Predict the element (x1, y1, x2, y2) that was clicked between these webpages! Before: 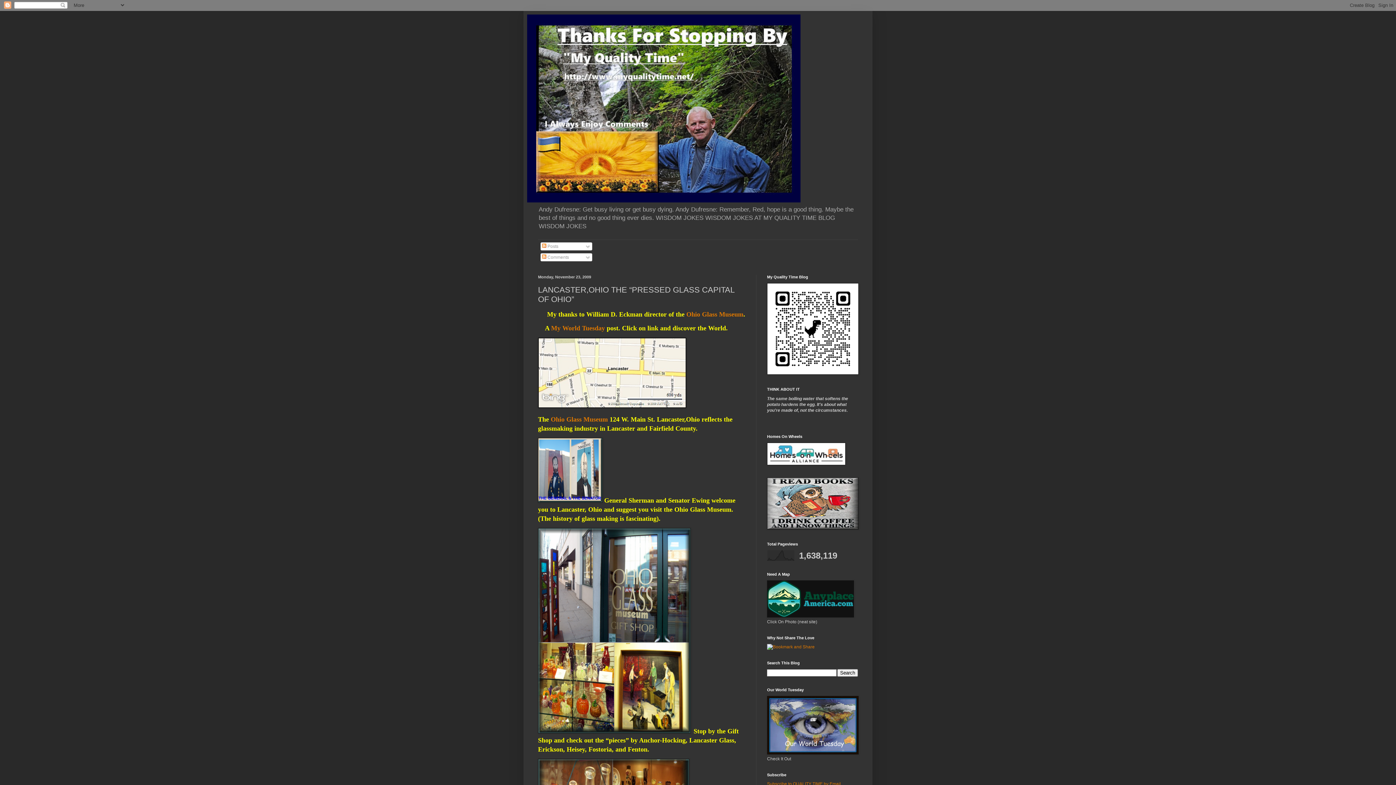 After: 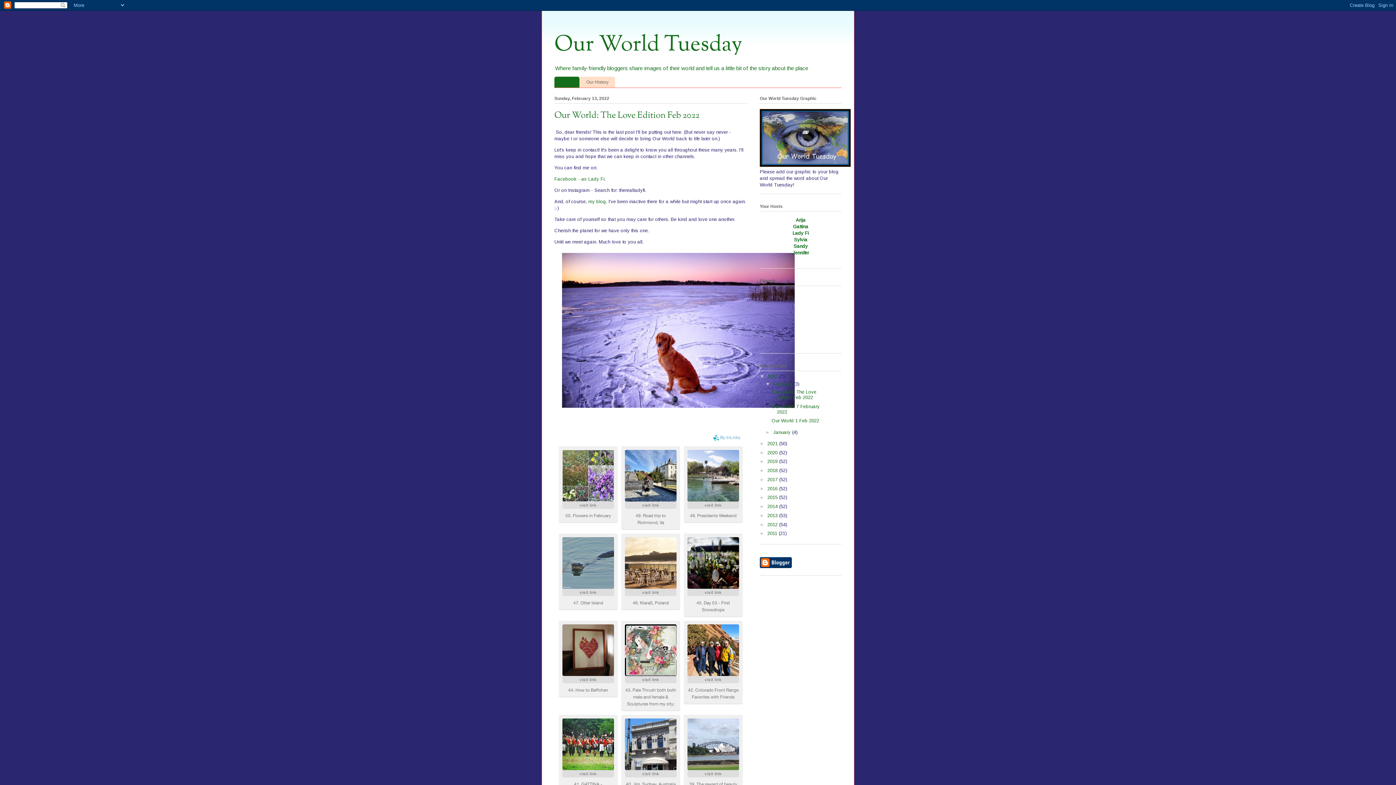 Action: bbox: (767, 751, 858, 756)